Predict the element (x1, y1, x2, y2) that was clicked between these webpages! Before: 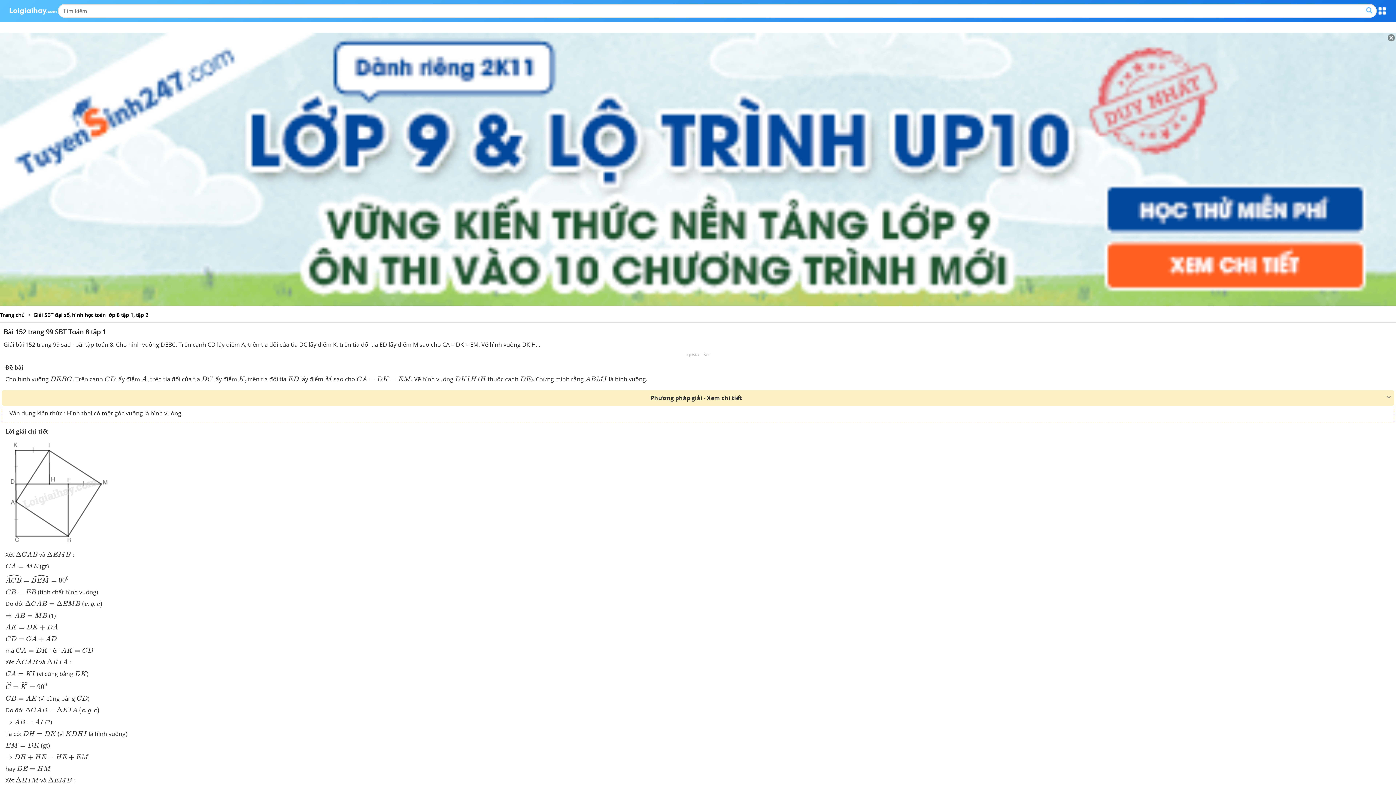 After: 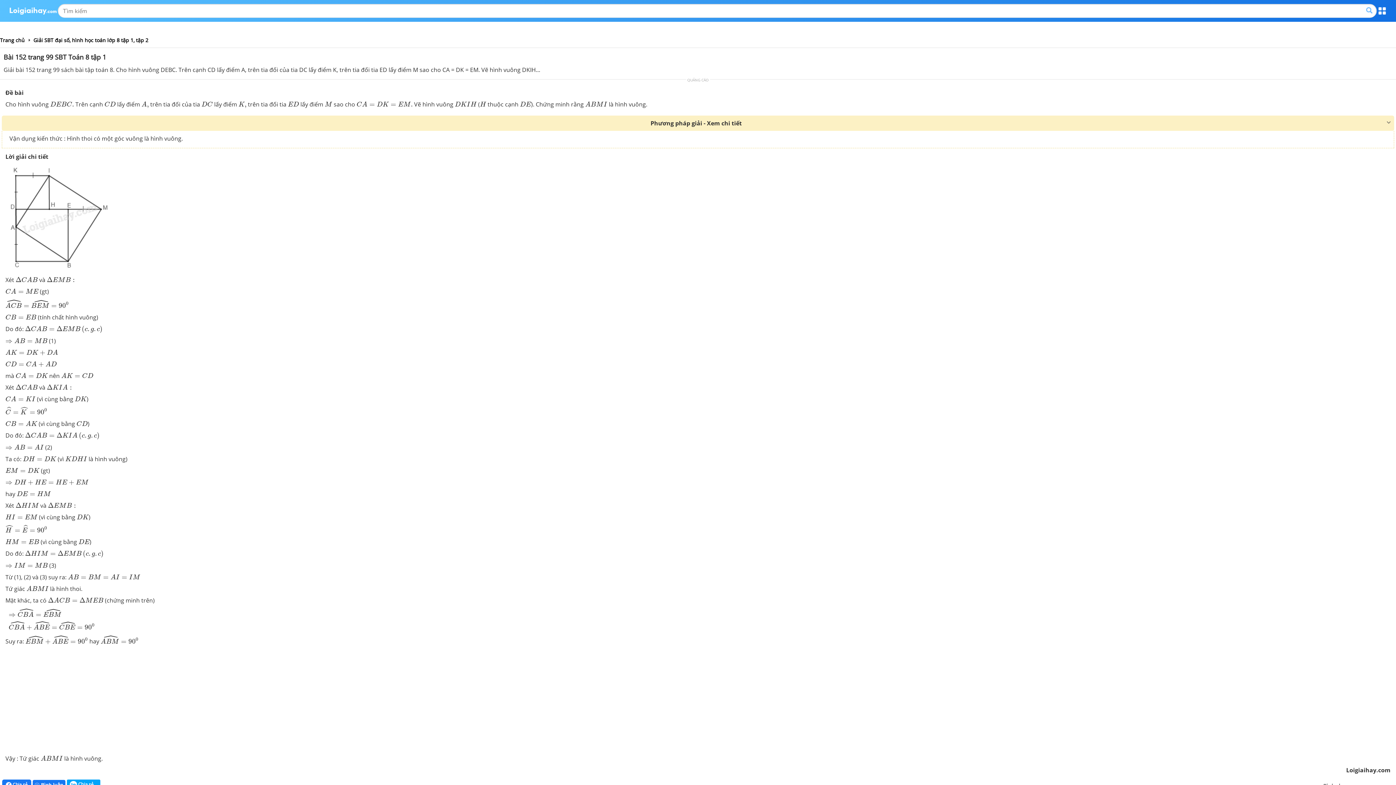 Action: bbox: (1388, 34, 1395, 41)